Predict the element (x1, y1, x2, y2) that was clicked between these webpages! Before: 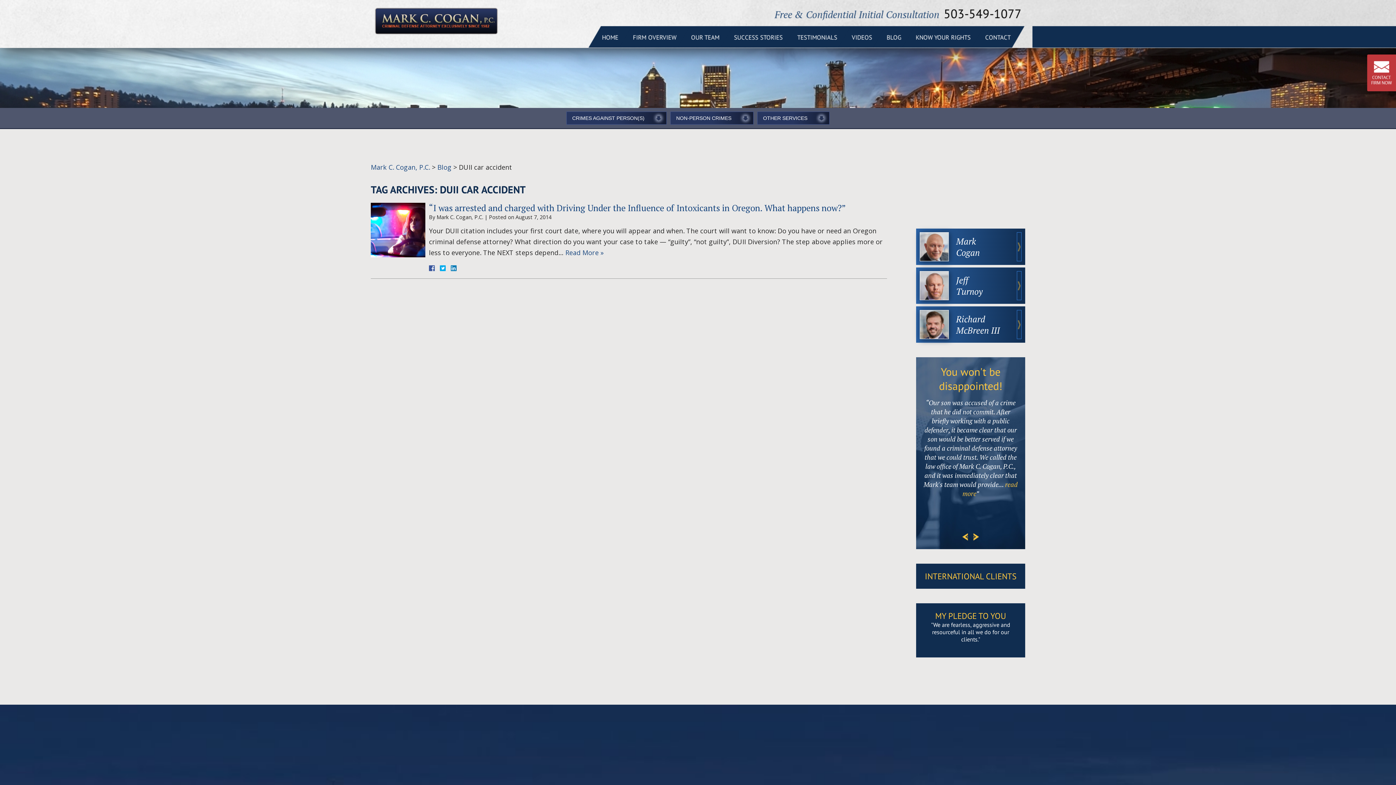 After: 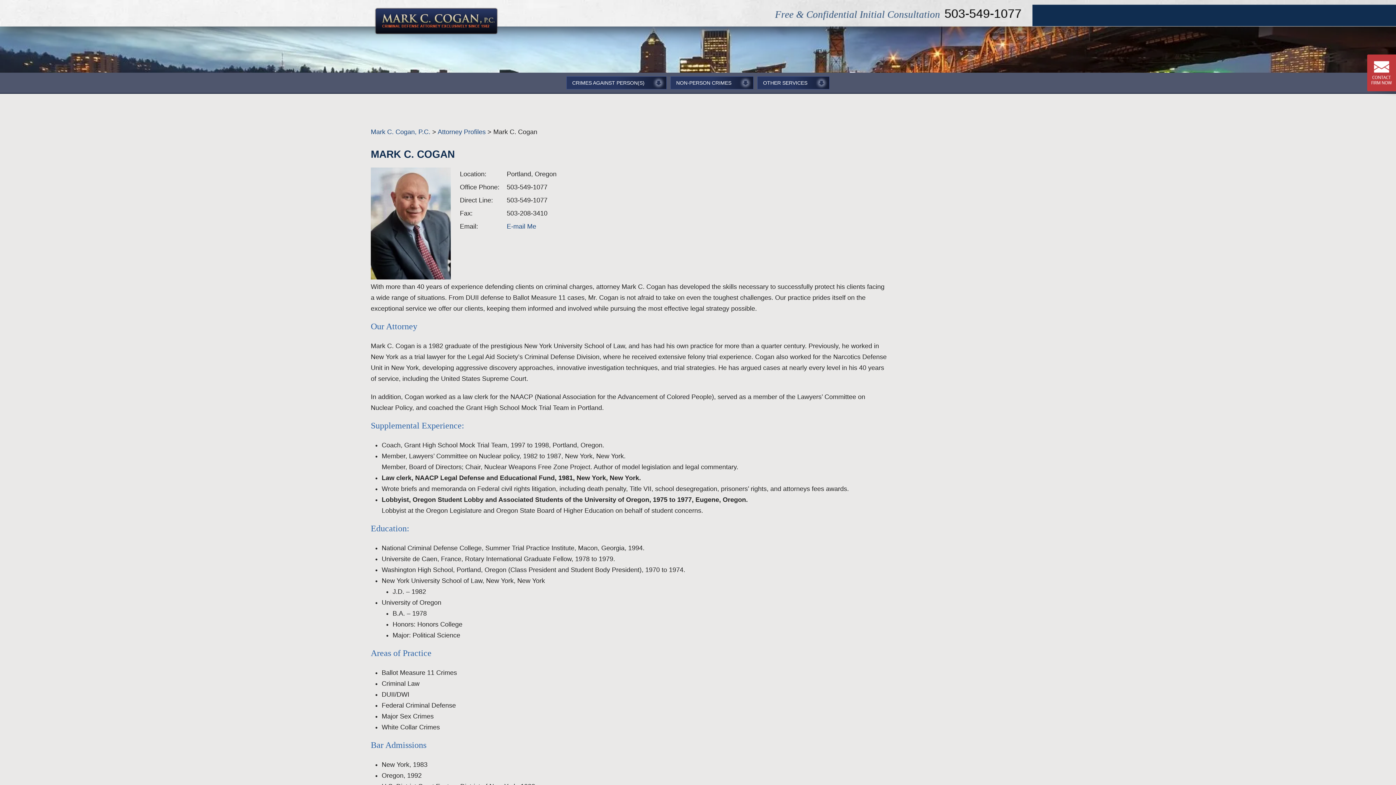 Action: label: Mark
Cogan bbox: (916, 228, 1025, 265)